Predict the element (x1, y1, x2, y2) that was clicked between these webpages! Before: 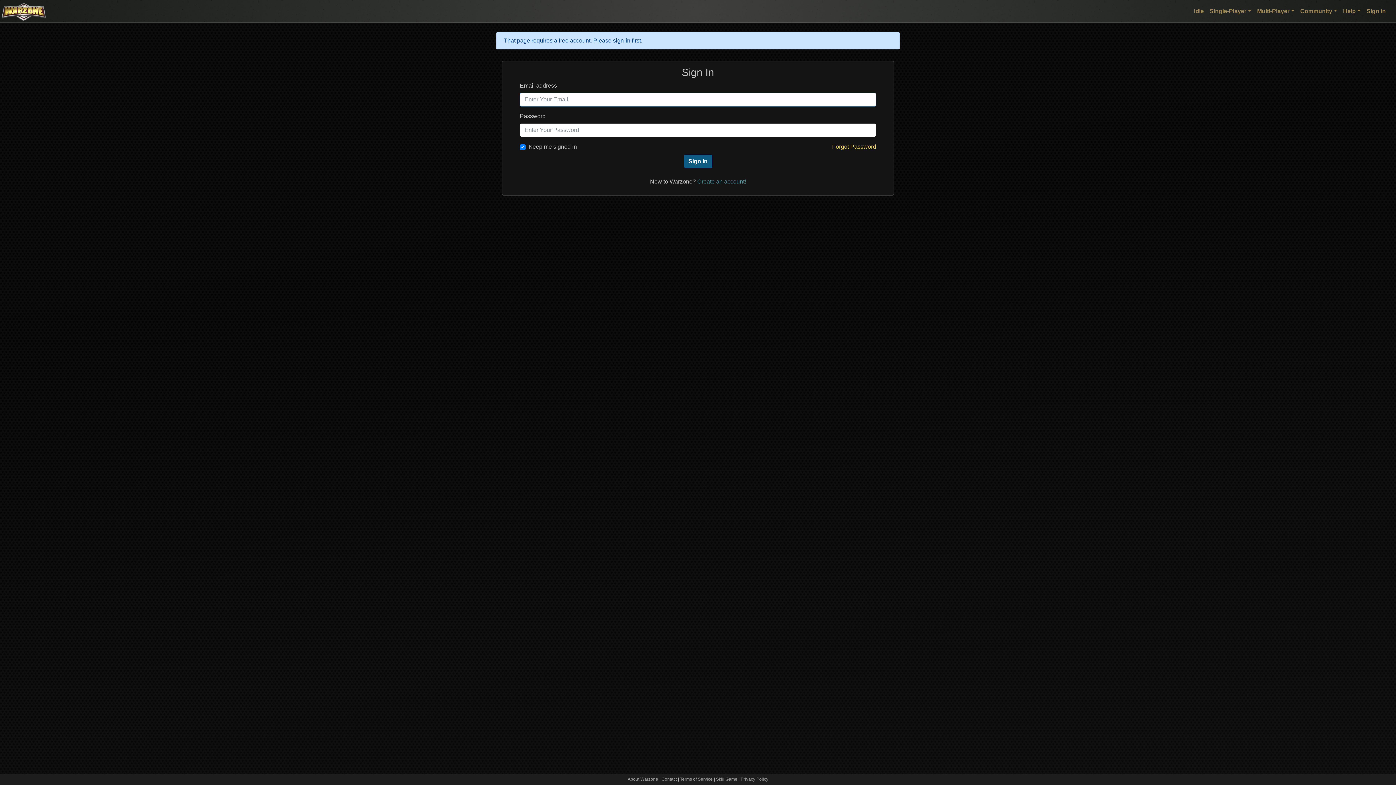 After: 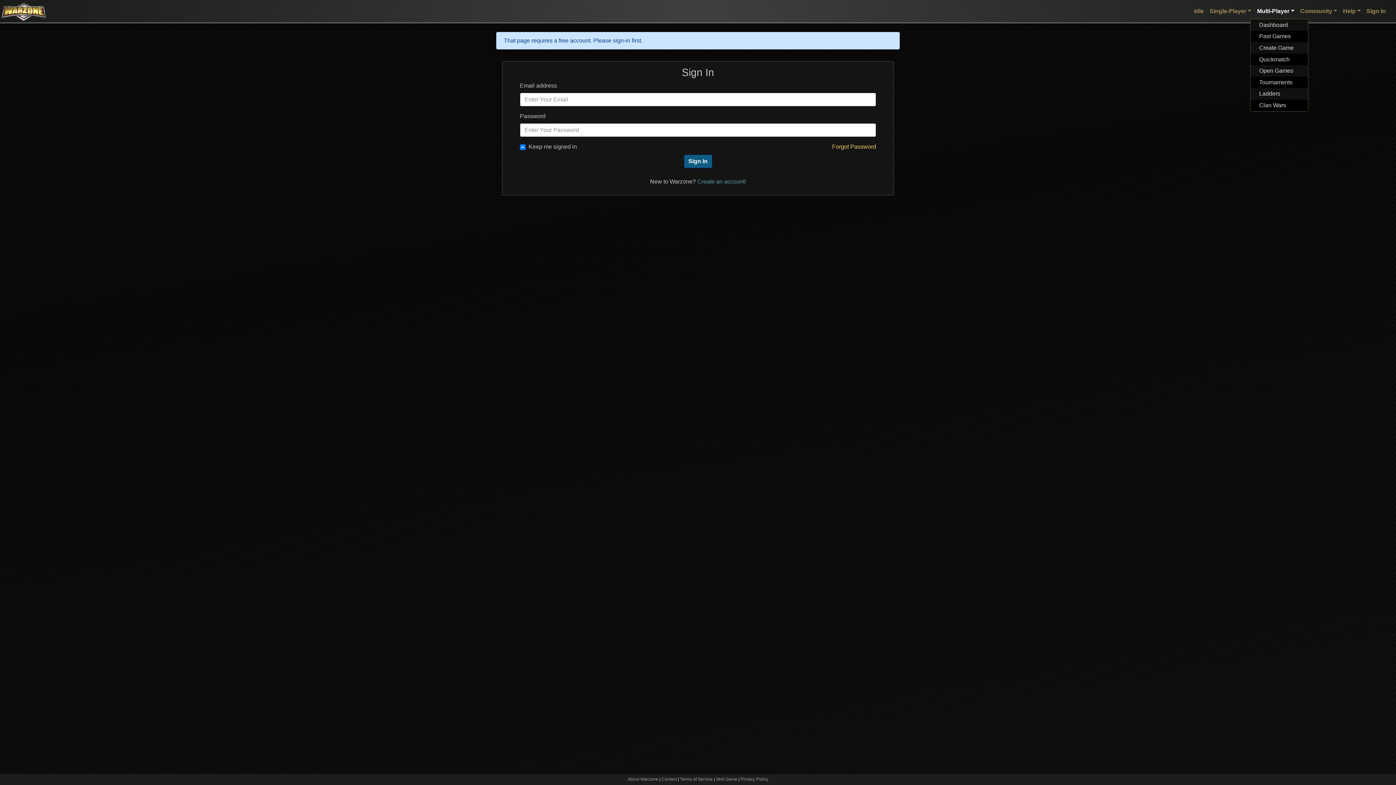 Action: bbox: (1254, 4, 1297, 18) label: Multi-Player